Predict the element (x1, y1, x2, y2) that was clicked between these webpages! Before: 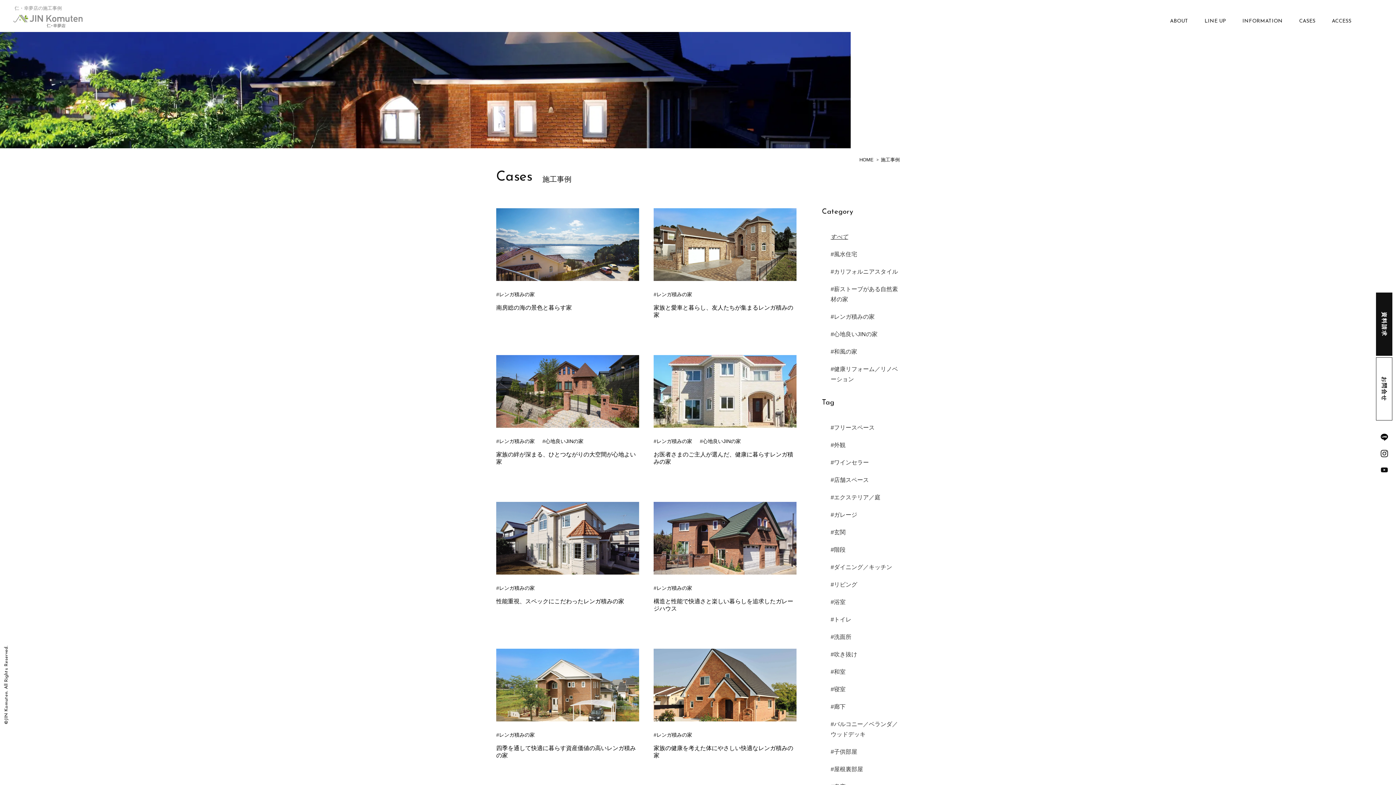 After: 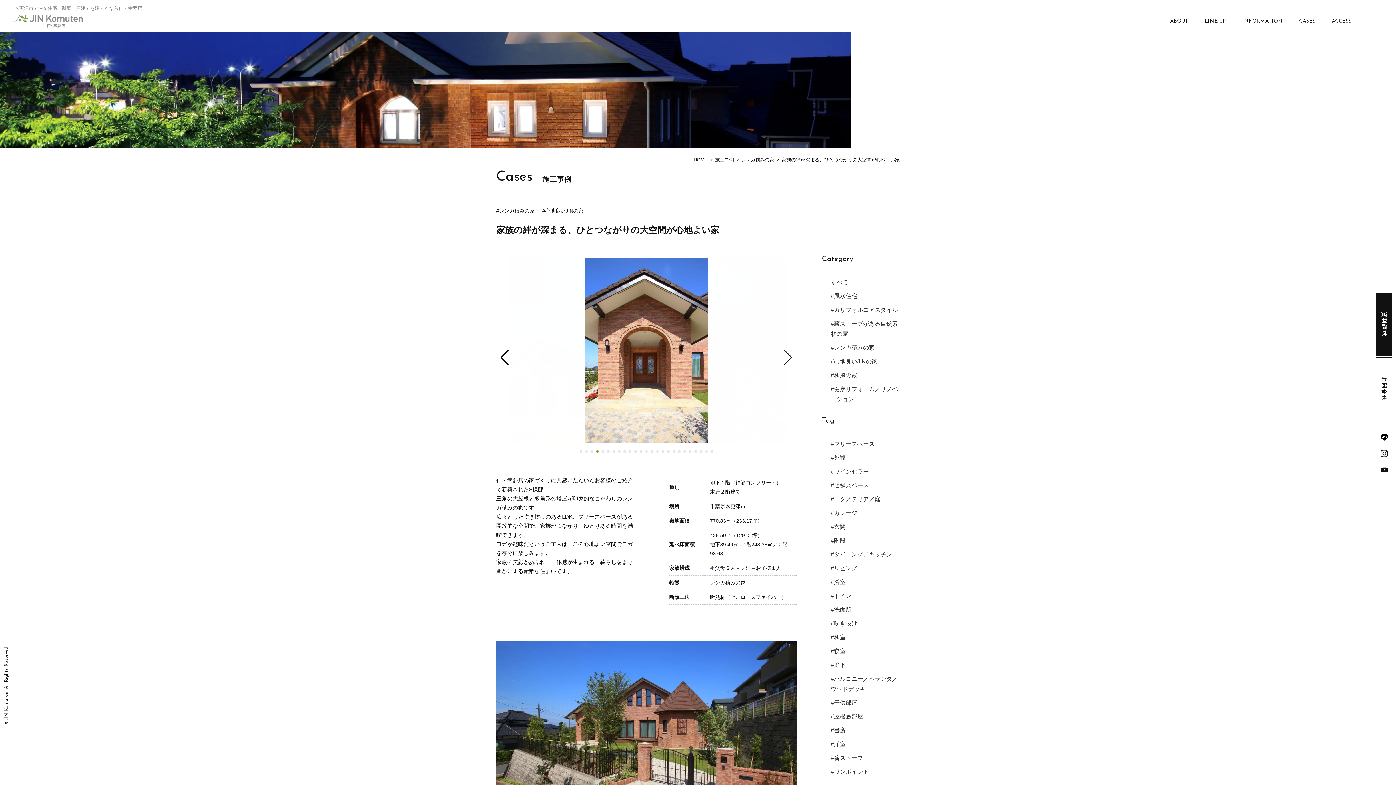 Action: bbox: (496, 355, 639, 428)